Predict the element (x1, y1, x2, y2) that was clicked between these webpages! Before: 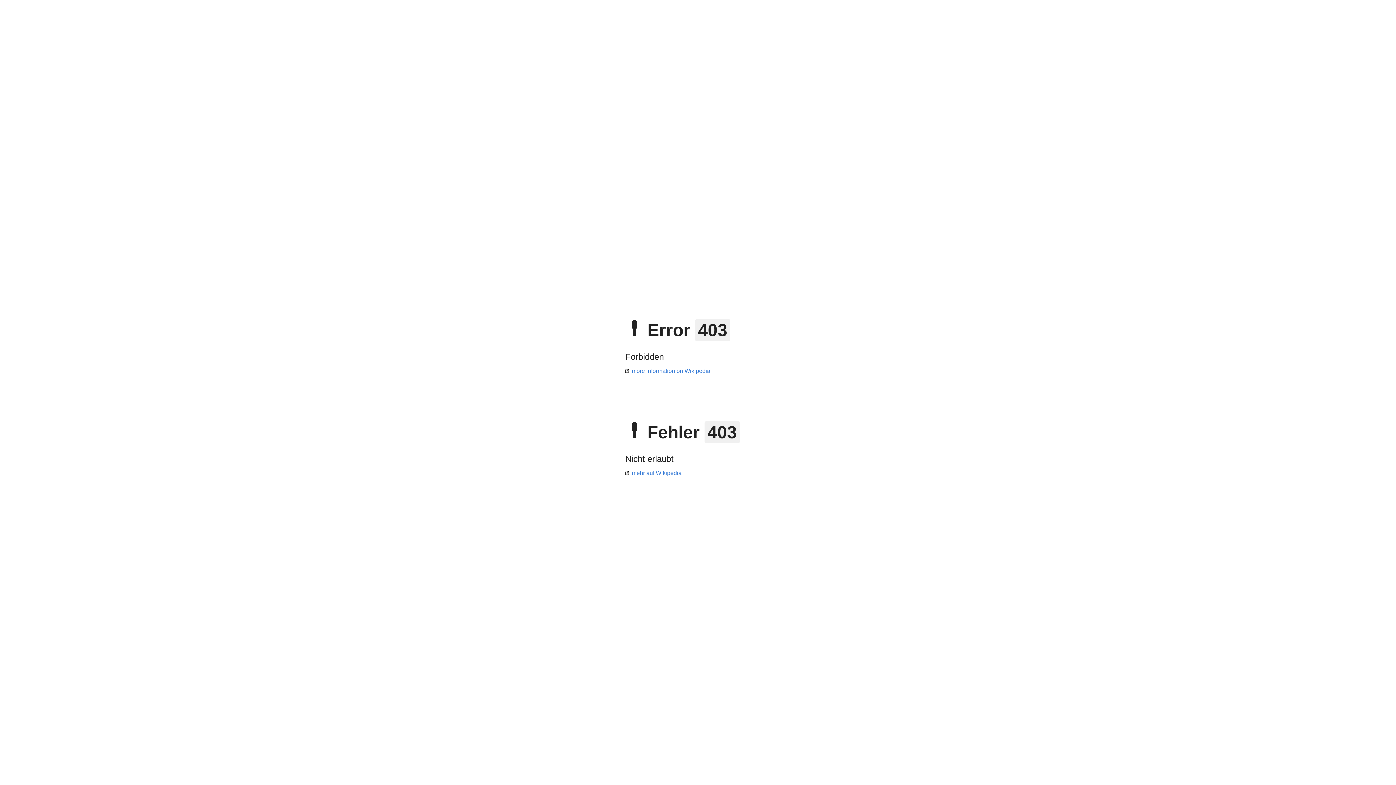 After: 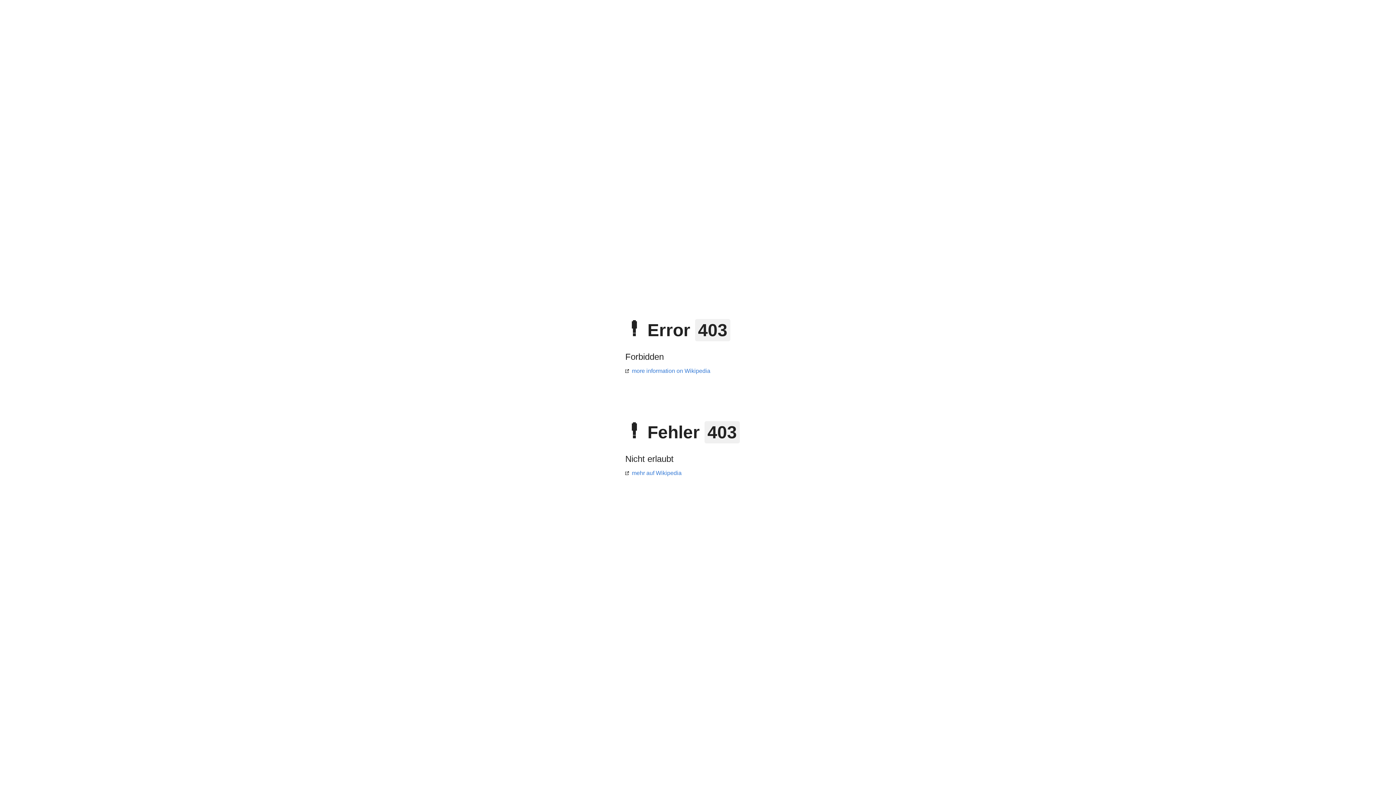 Action: bbox: (625, 470, 681, 476) label: mehr auf Wikipedia